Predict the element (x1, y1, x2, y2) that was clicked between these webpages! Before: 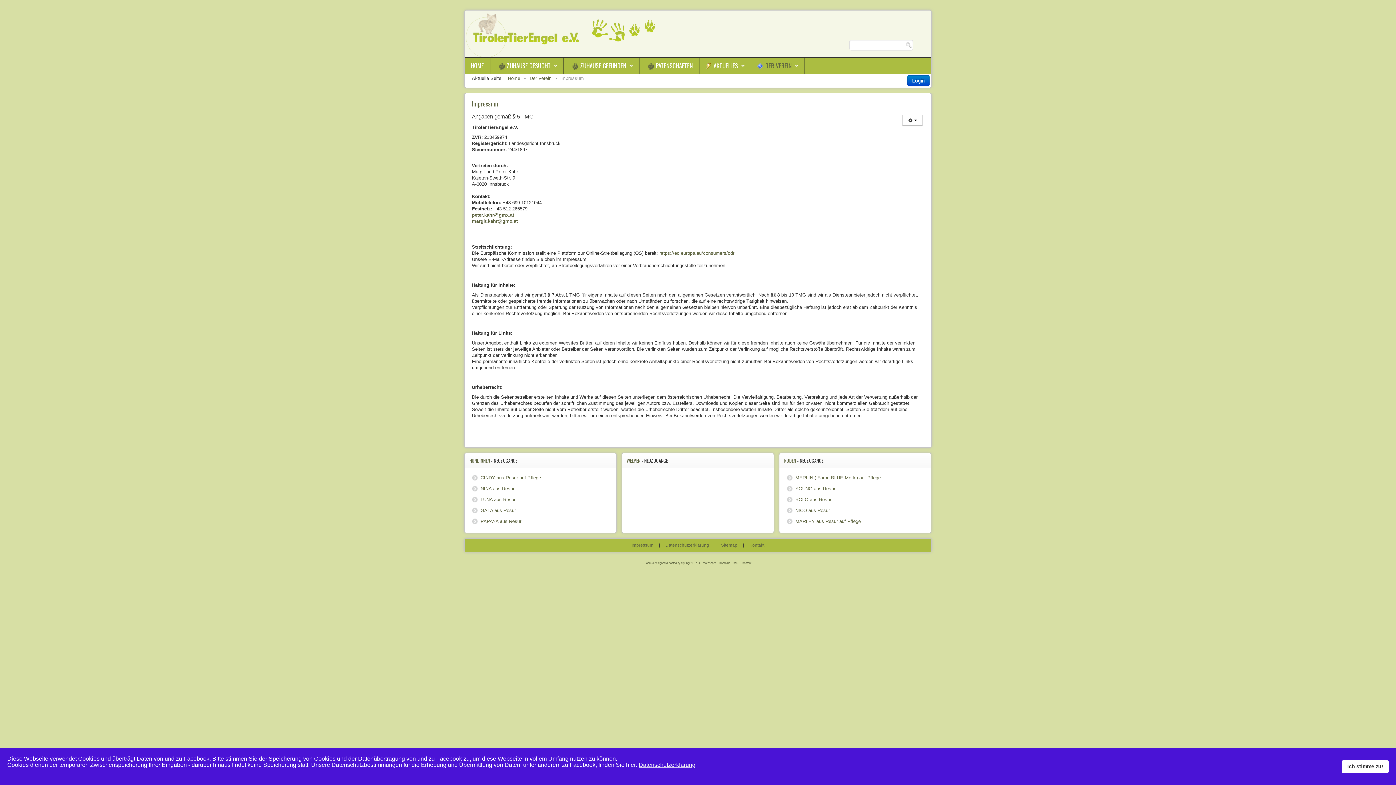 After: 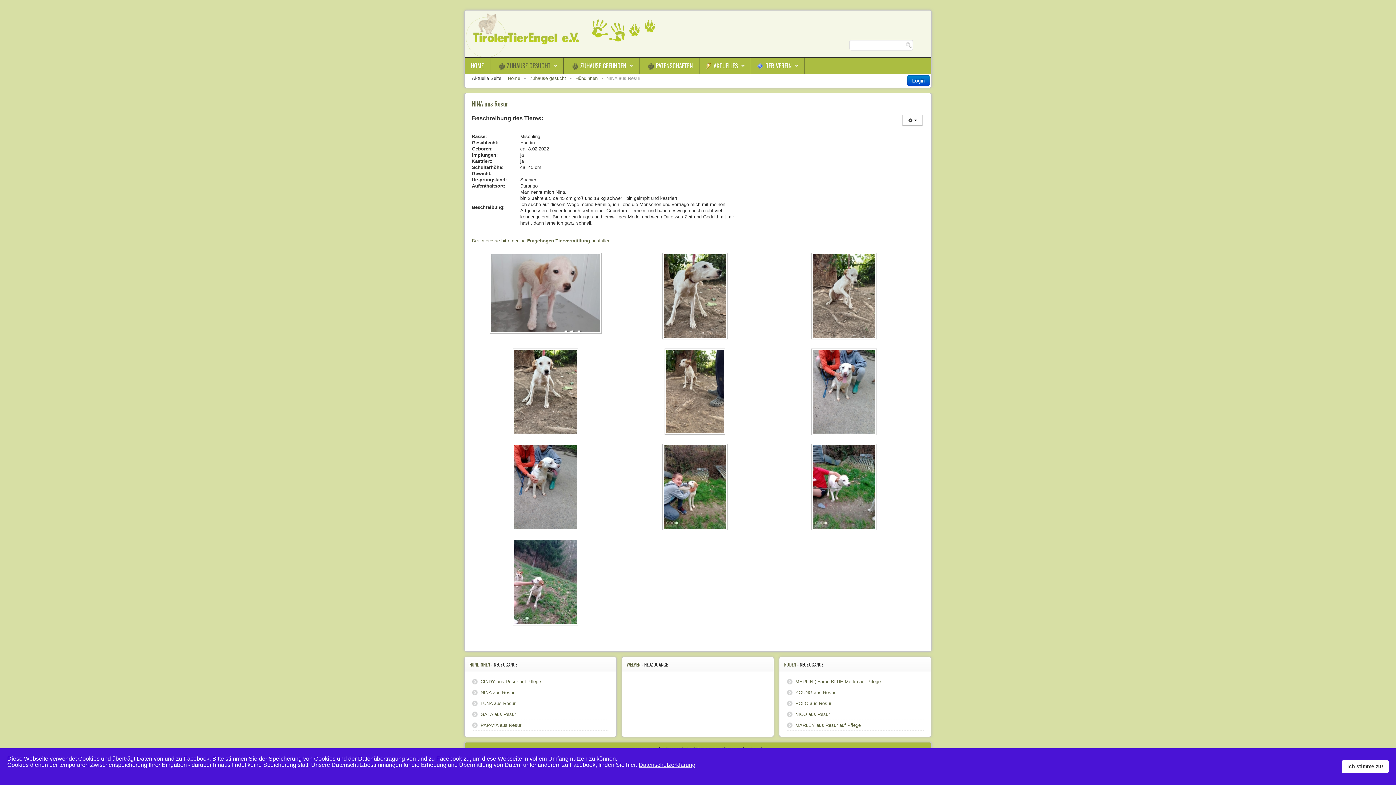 Action: bbox: (480, 486, 514, 491) label: NINA aus Resur